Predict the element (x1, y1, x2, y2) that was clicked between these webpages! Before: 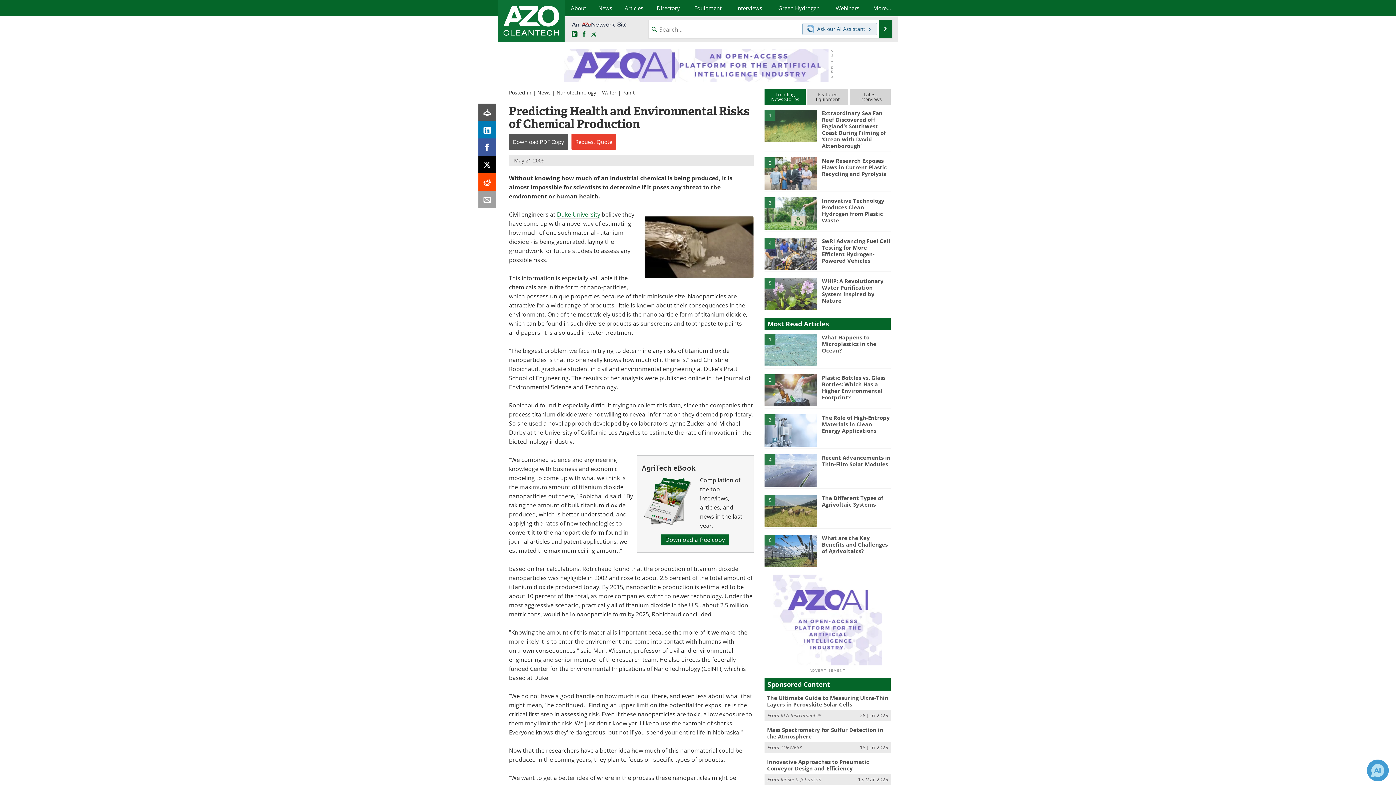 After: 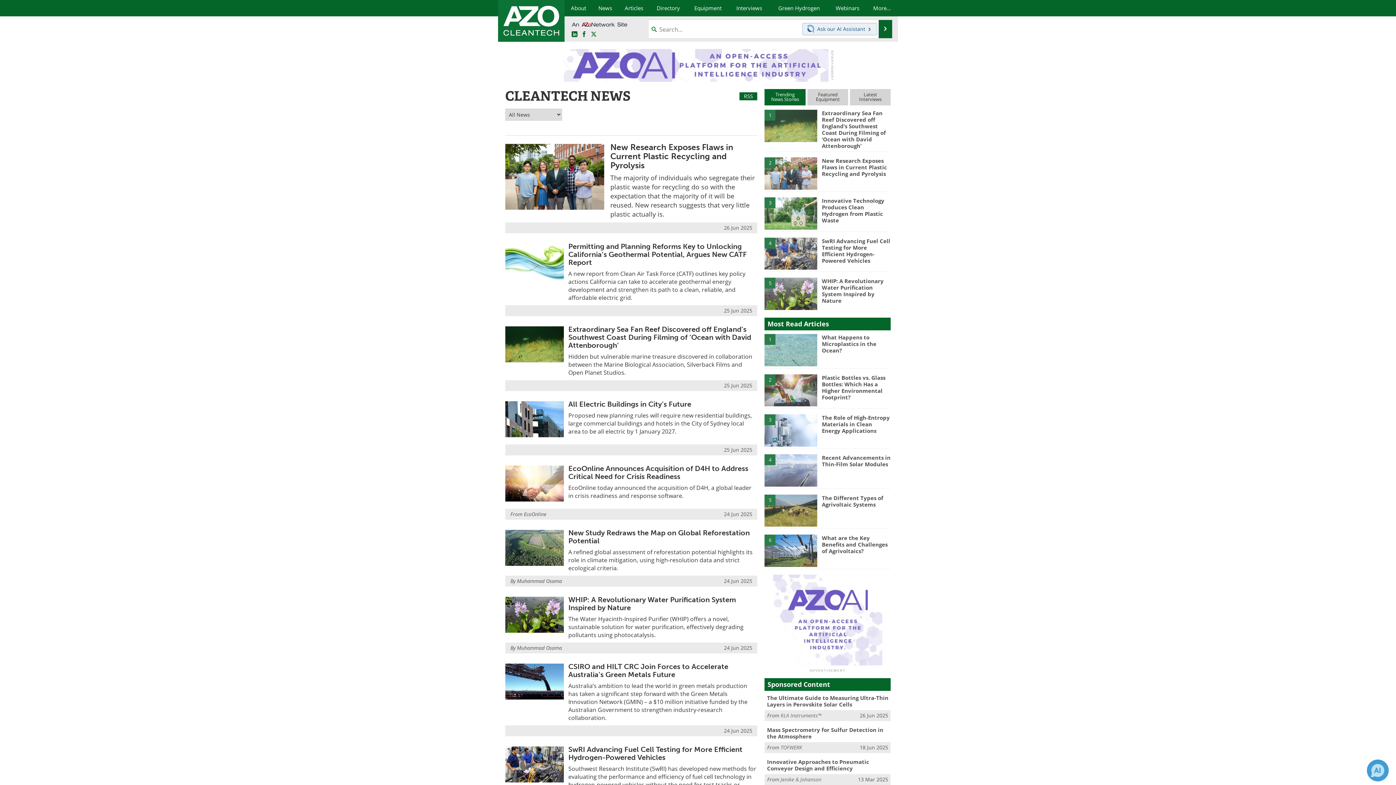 Action: label: News bbox: (592, 0, 618, 16)